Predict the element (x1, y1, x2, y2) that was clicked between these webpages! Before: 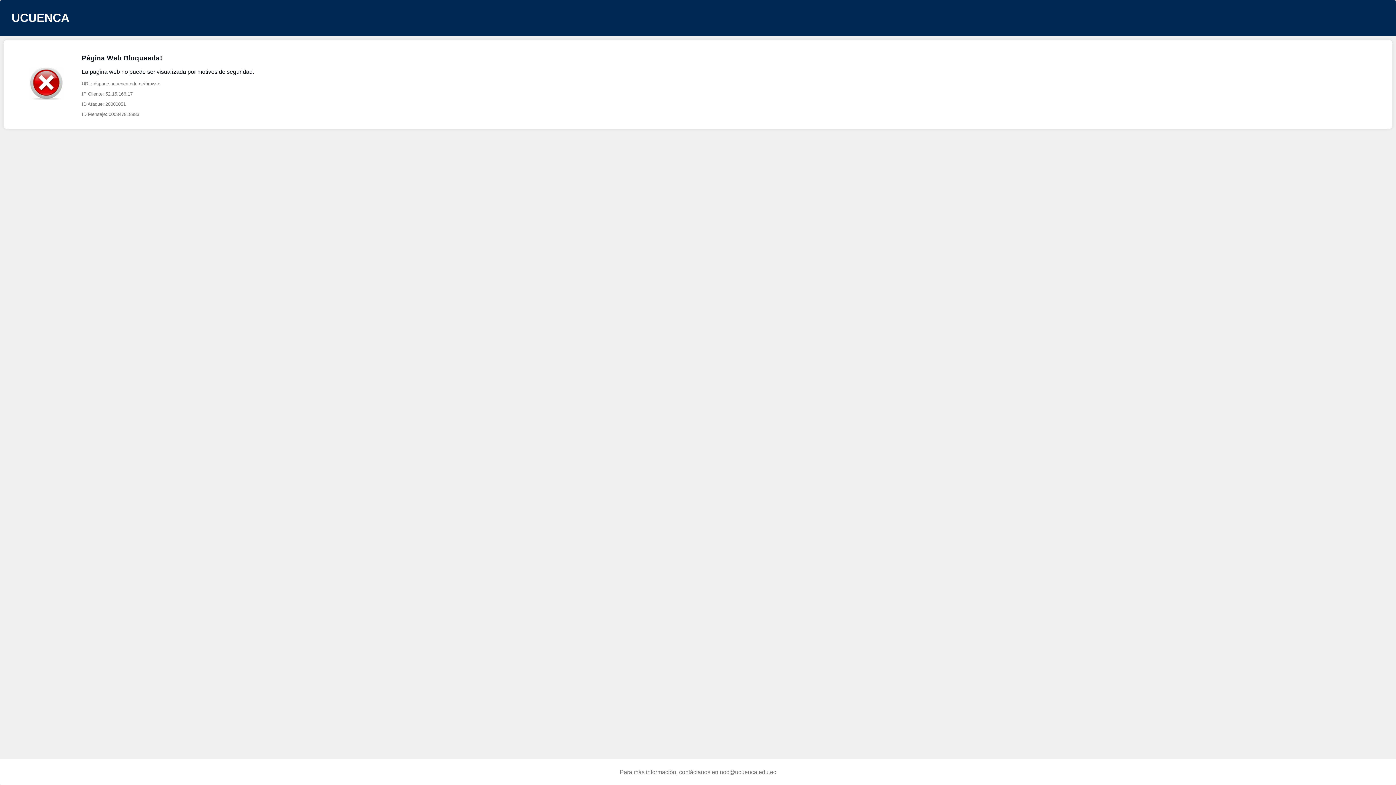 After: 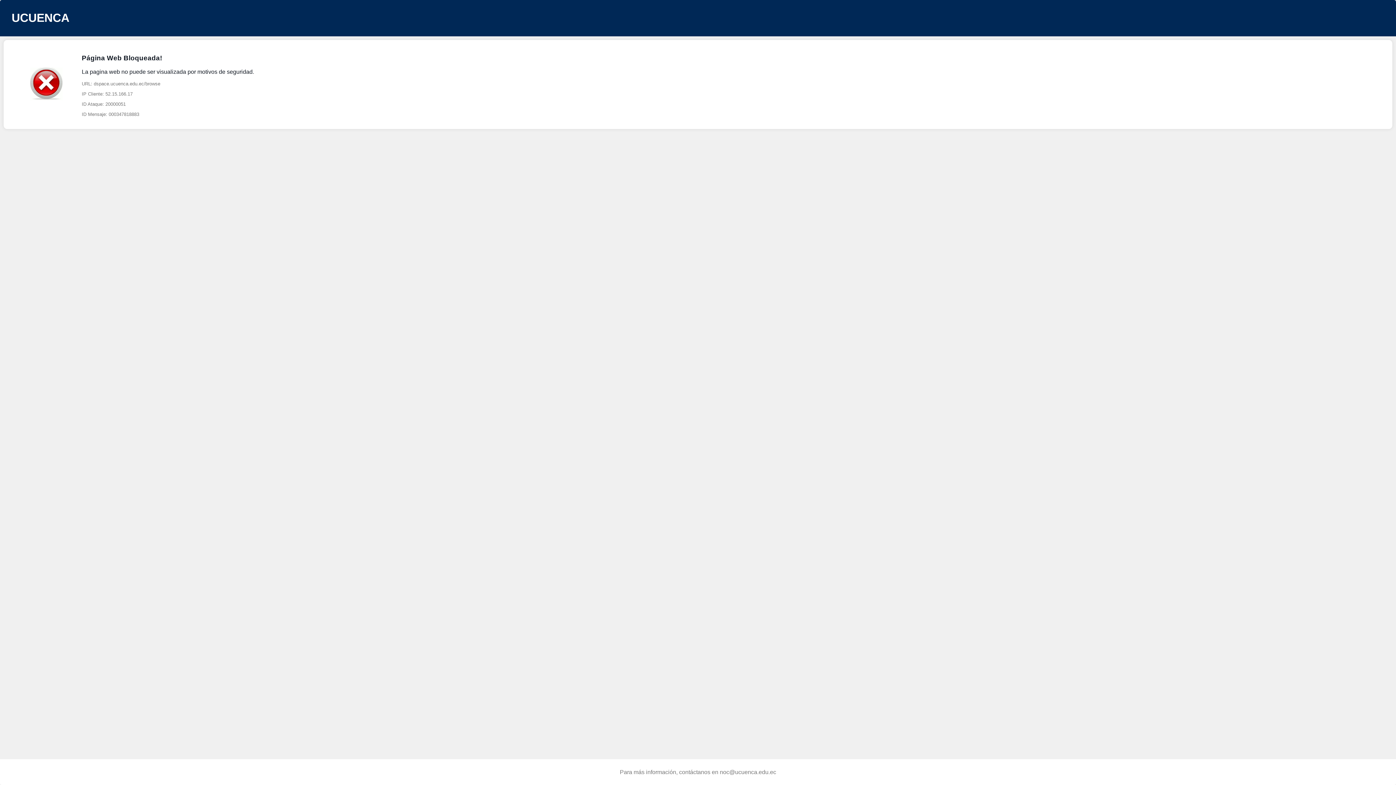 Action: label: URL: dspace.ucuenca.edu.ec/browse

IP Cliente: 52.15.166.17

ID Ataque: 20000051

ID Mensaje: 000347818883 bbox: (81, 81, 254, 117)